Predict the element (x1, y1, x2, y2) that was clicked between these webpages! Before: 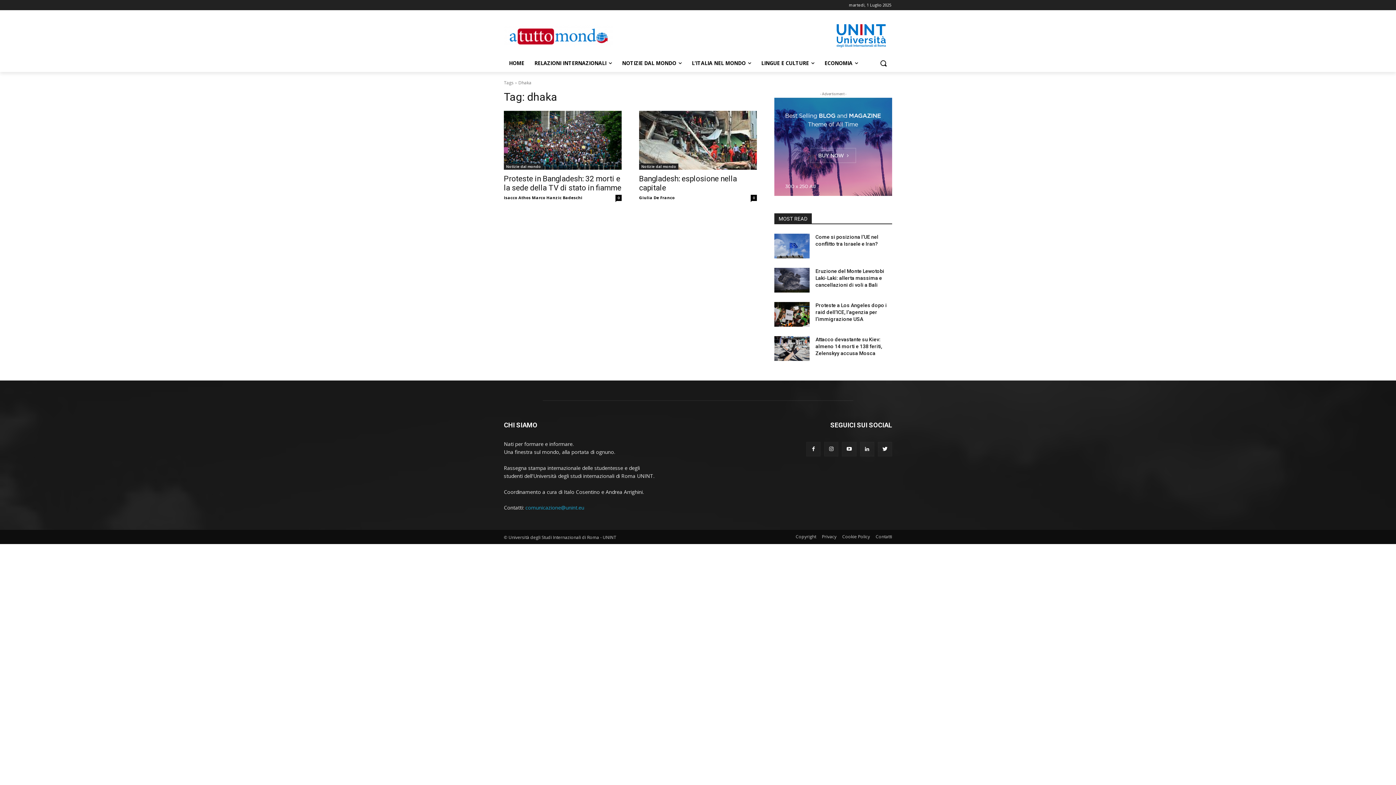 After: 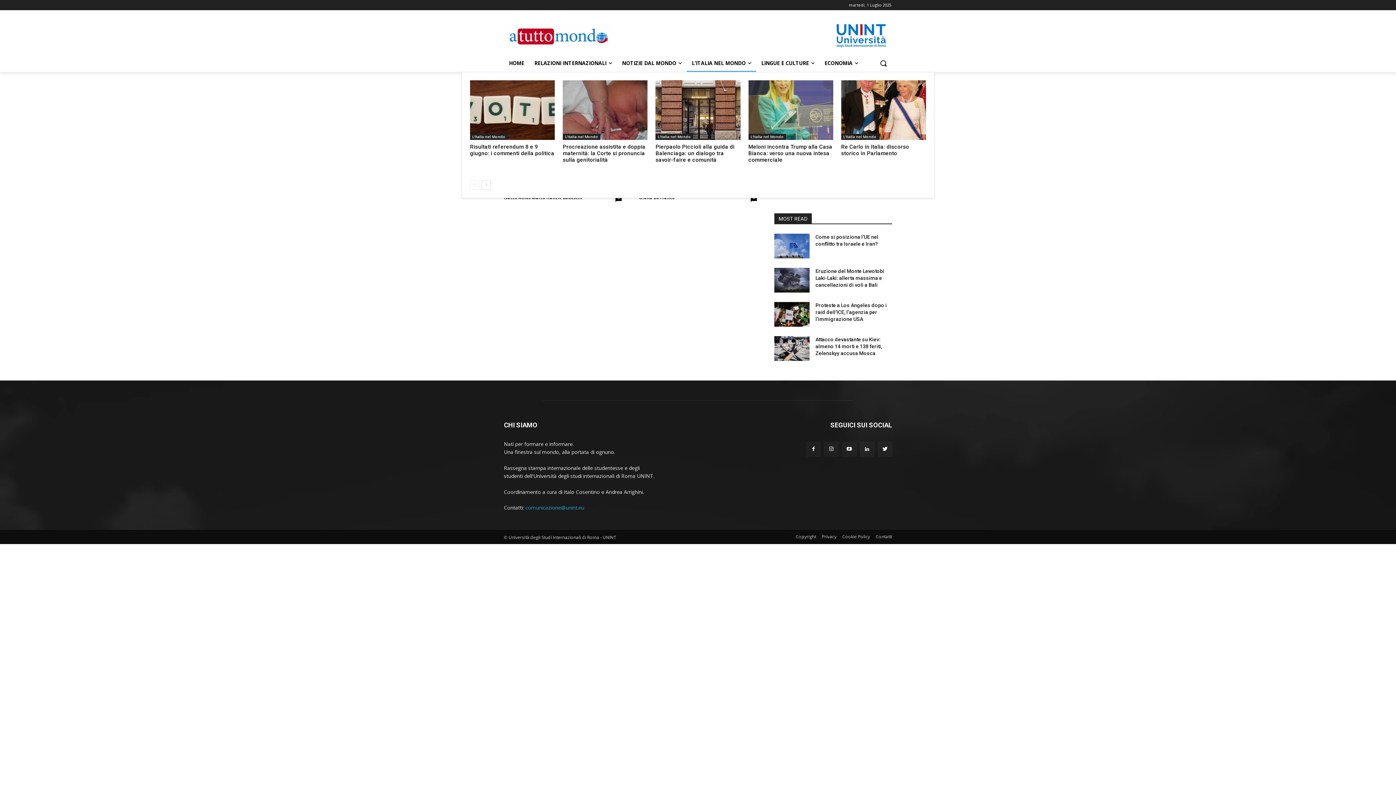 Action: label: L’ITALIA NEL MONDO bbox: (686, 54, 756, 72)